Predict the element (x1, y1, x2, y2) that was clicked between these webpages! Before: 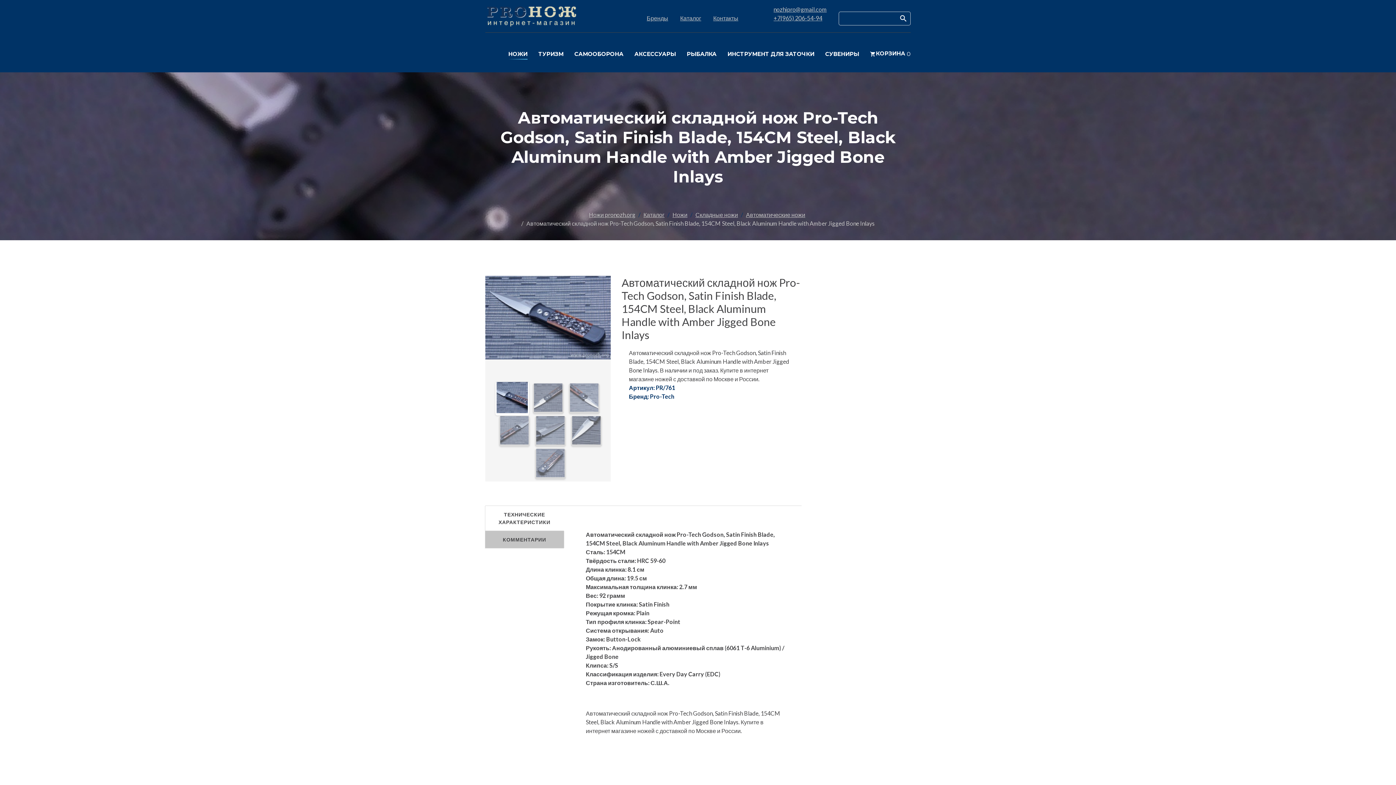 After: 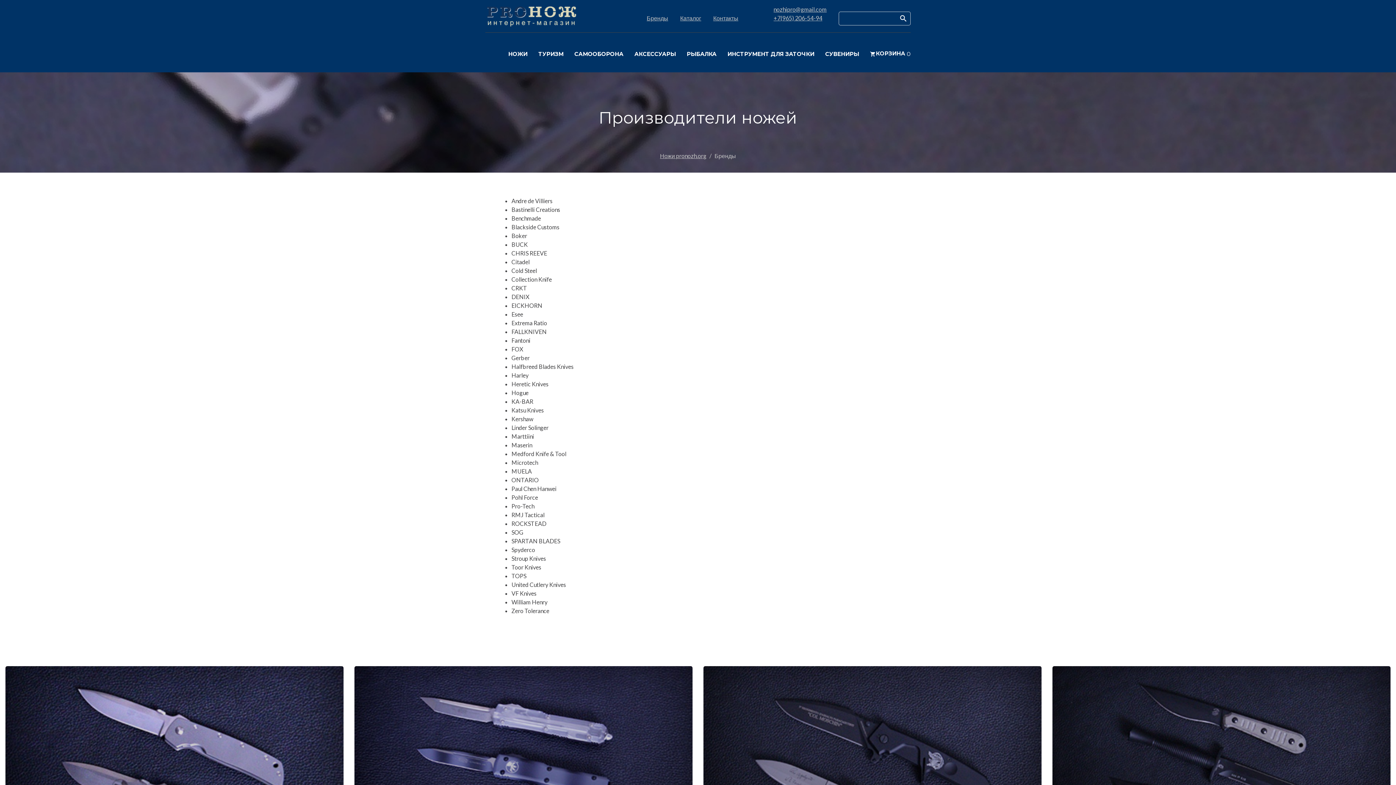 Action: bbox: (646, 14, 668, 21) label: Бренды